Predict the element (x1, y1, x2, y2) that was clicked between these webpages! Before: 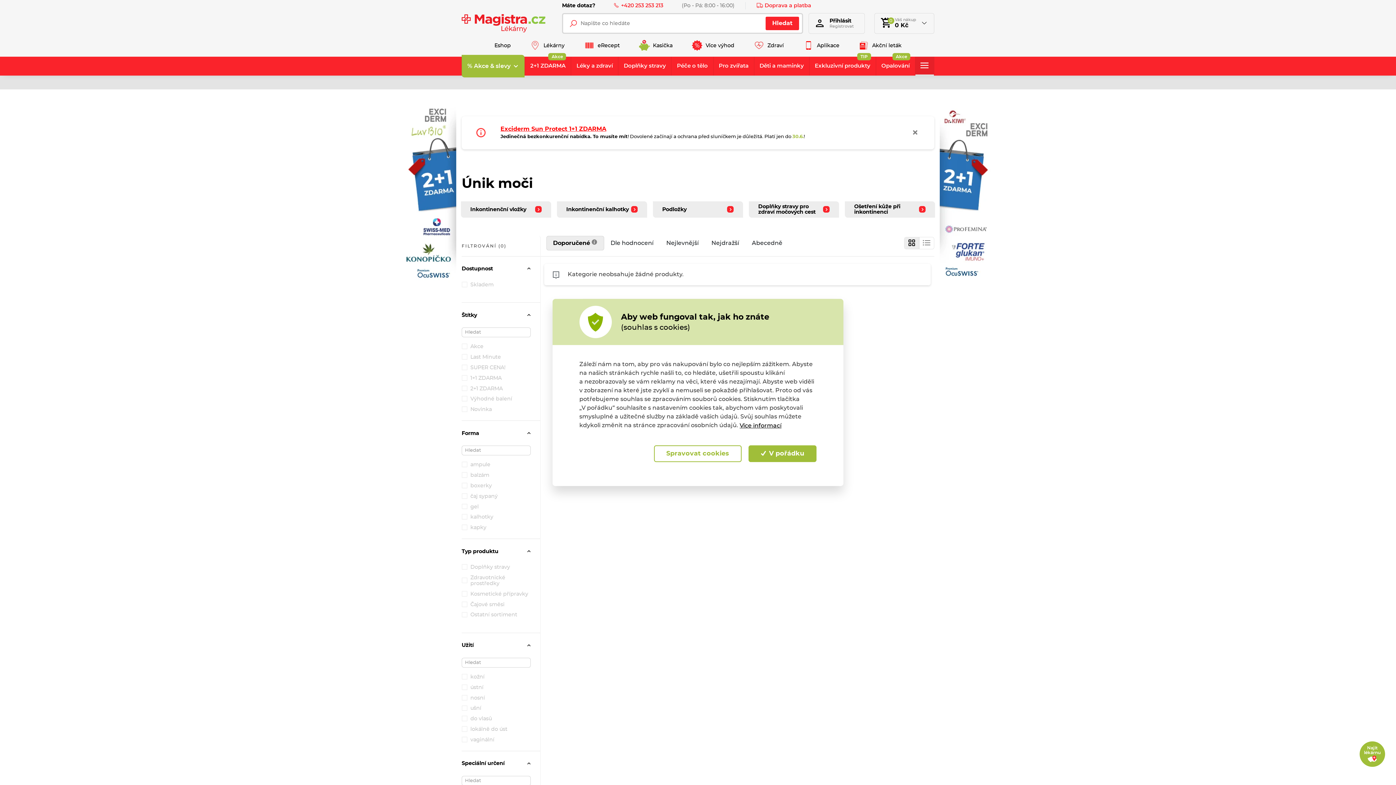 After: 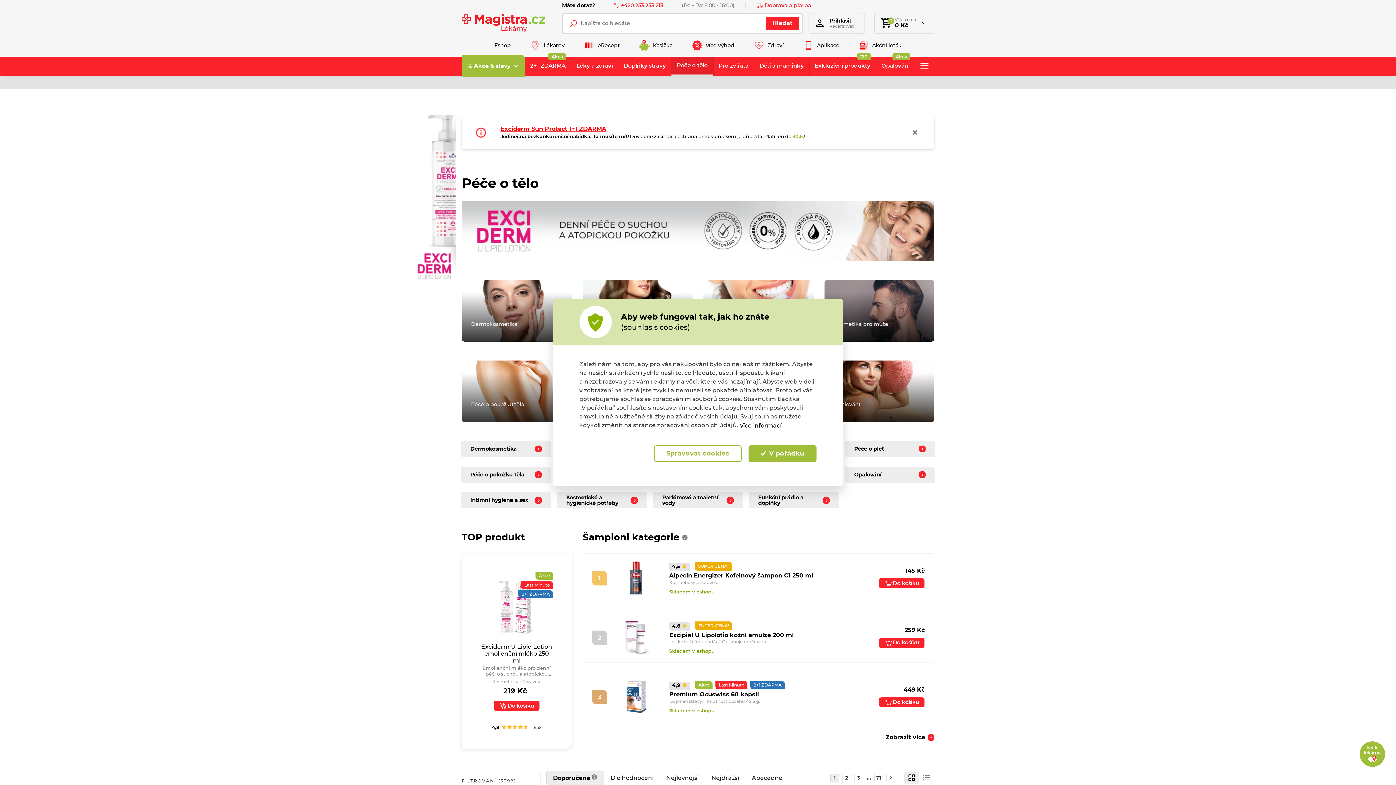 Action: label: Péče o tělo bbox: (671, 56, 713, 75)